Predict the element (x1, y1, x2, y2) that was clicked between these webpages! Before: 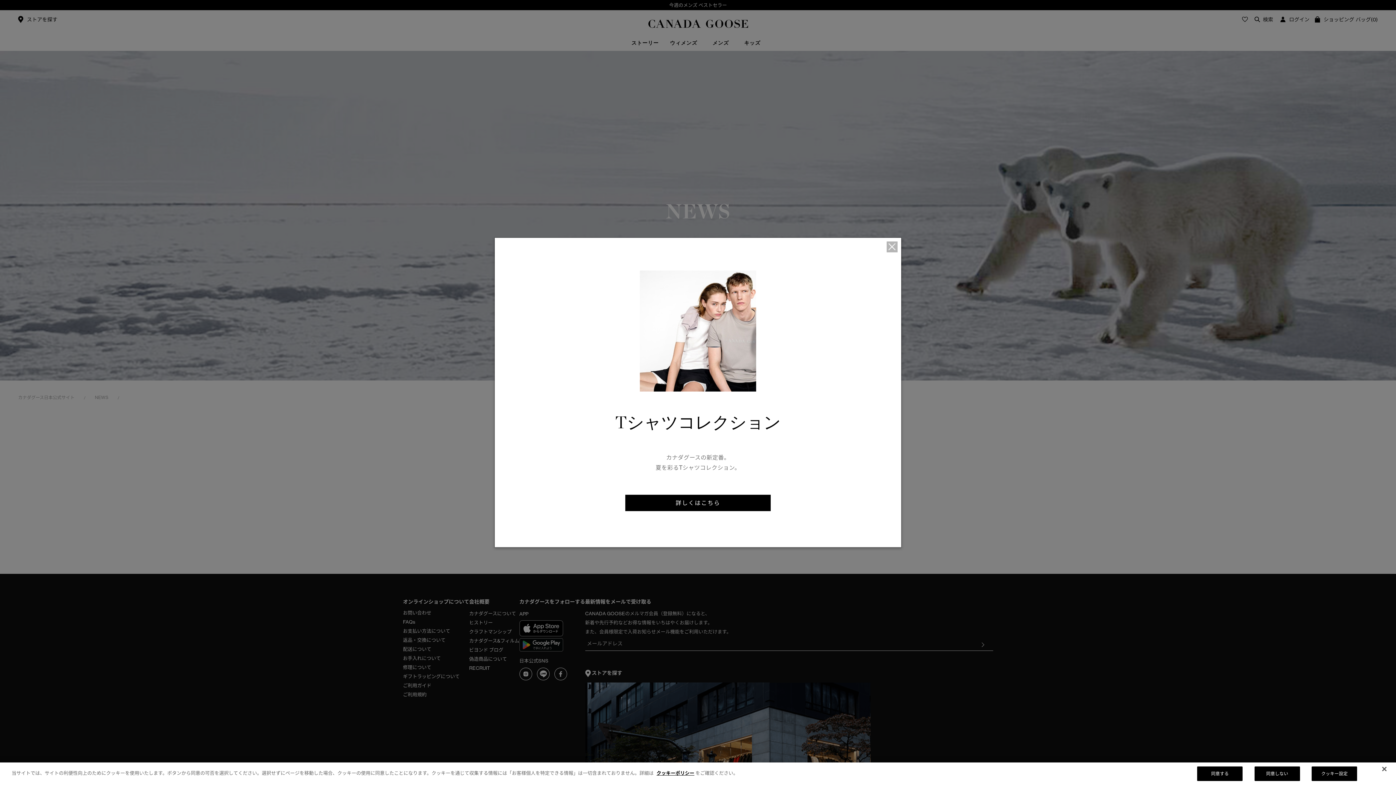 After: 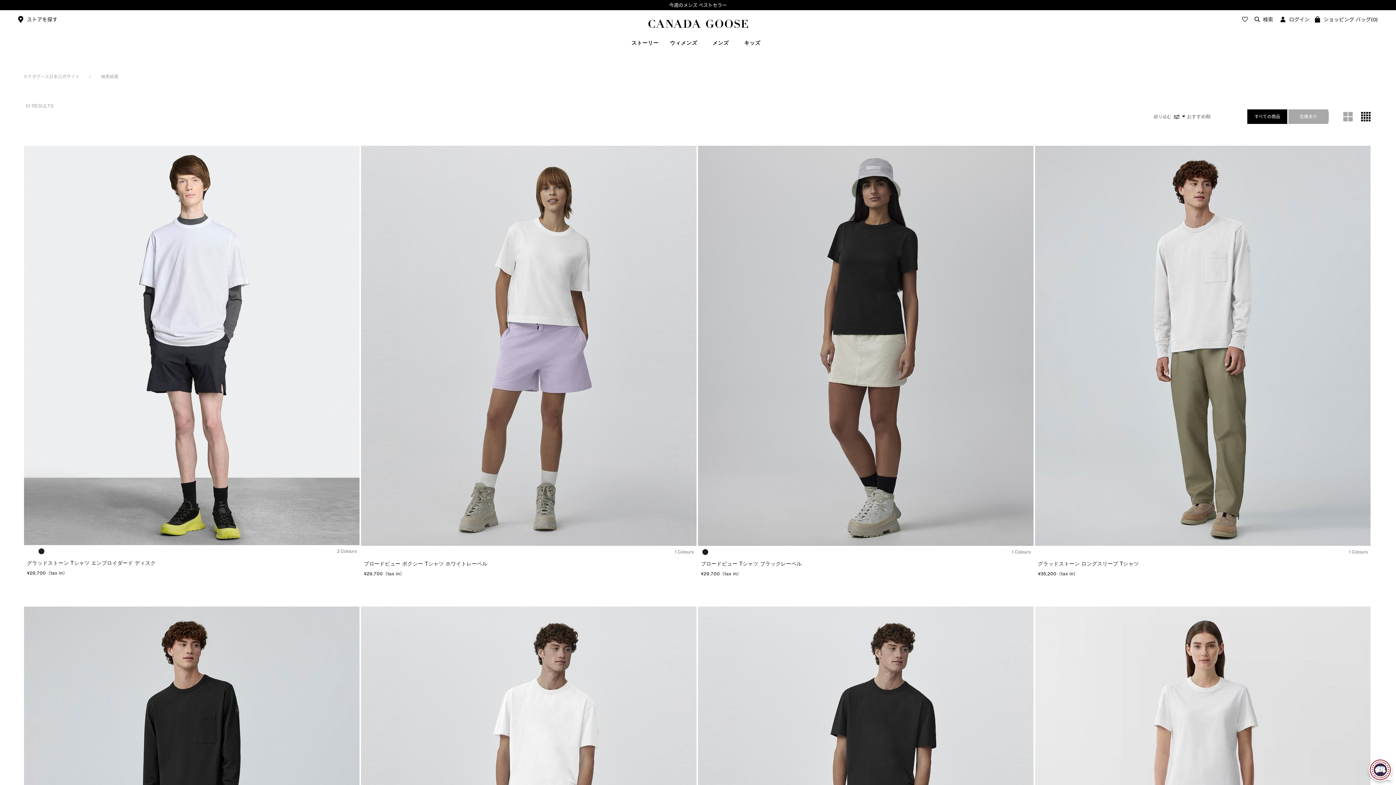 Action: bbox: (625, 495, 770, 511) label: 詳しくはこちら